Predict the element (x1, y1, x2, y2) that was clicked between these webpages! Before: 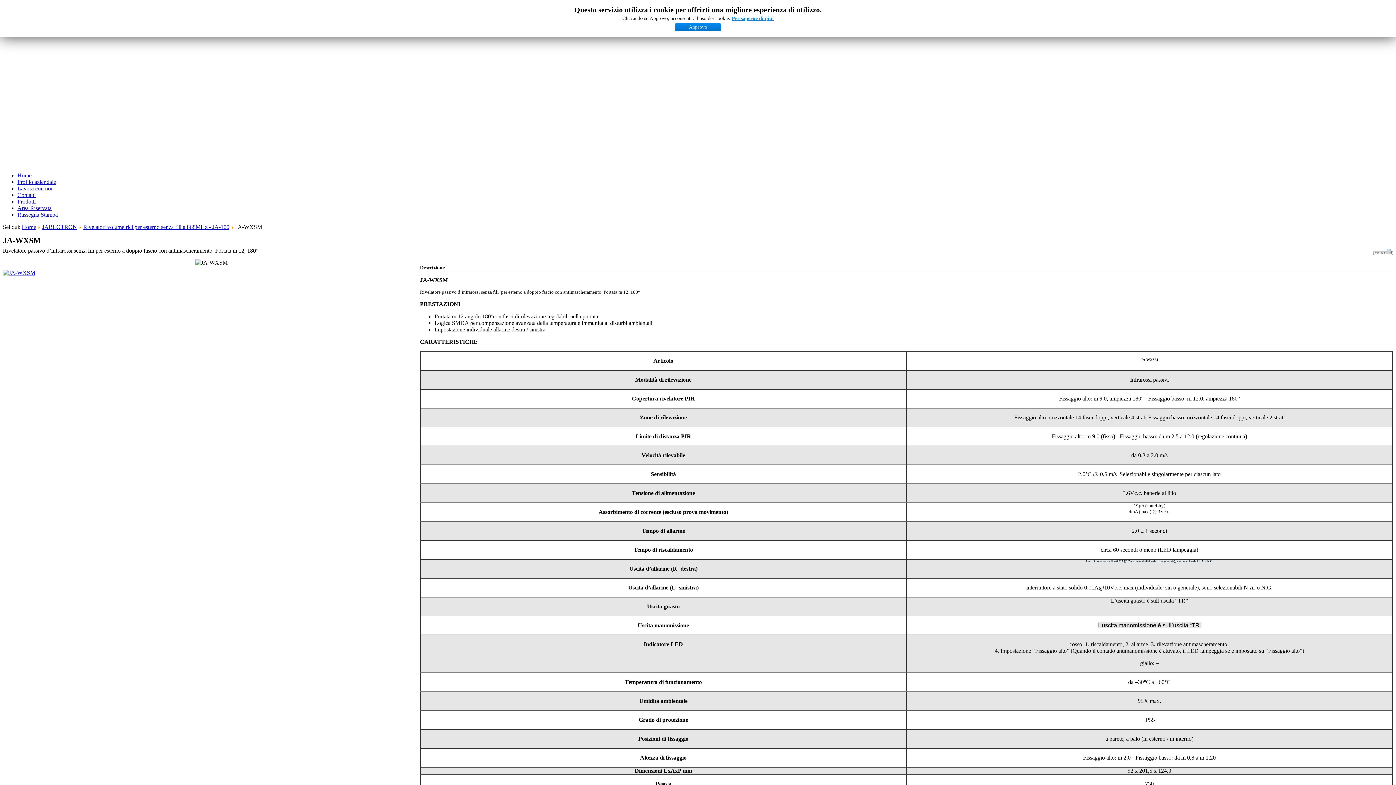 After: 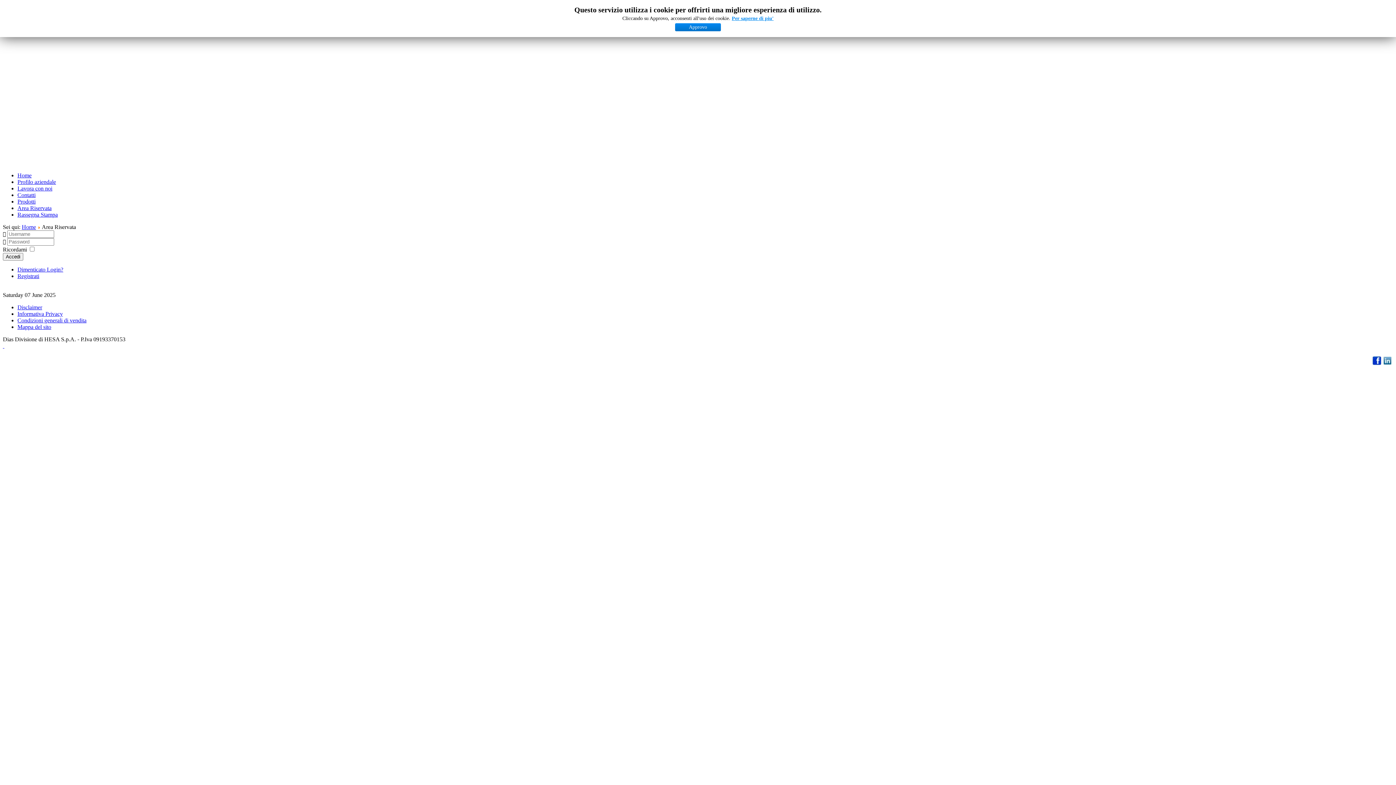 Action: label: Area Riservata bbox: (17, 205, 51, 211)